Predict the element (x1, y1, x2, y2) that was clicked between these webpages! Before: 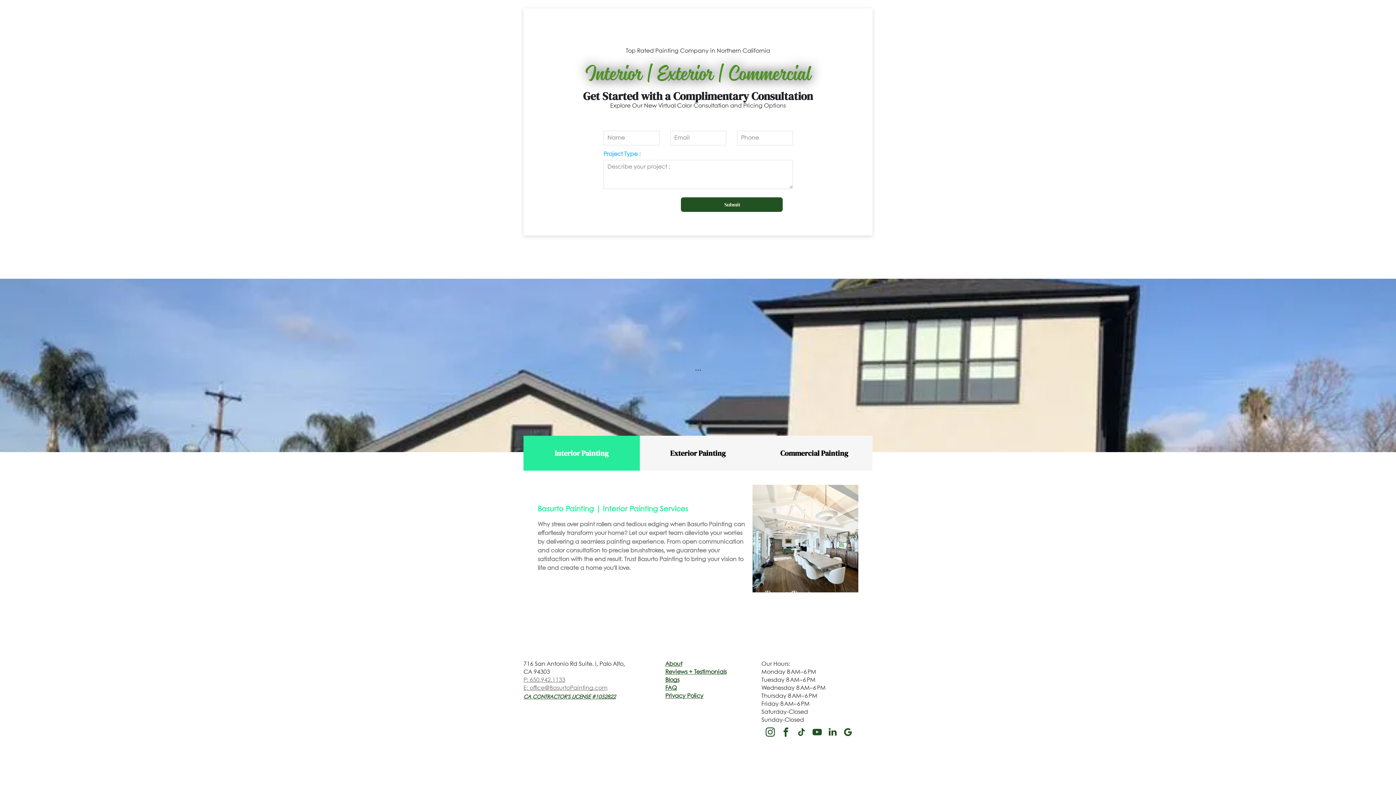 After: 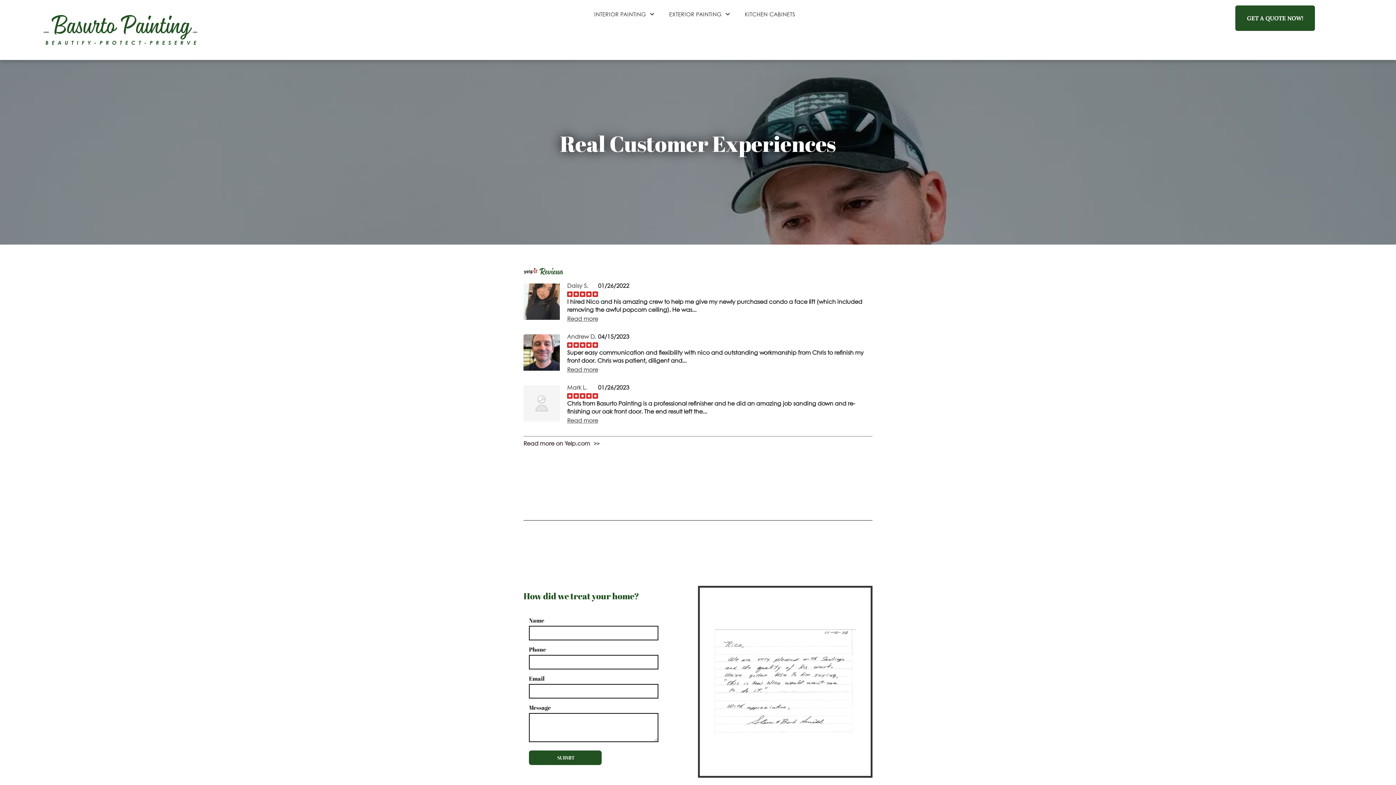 Action: label: Reviews + Testimonials bbox: (665, 669, 726, 675)